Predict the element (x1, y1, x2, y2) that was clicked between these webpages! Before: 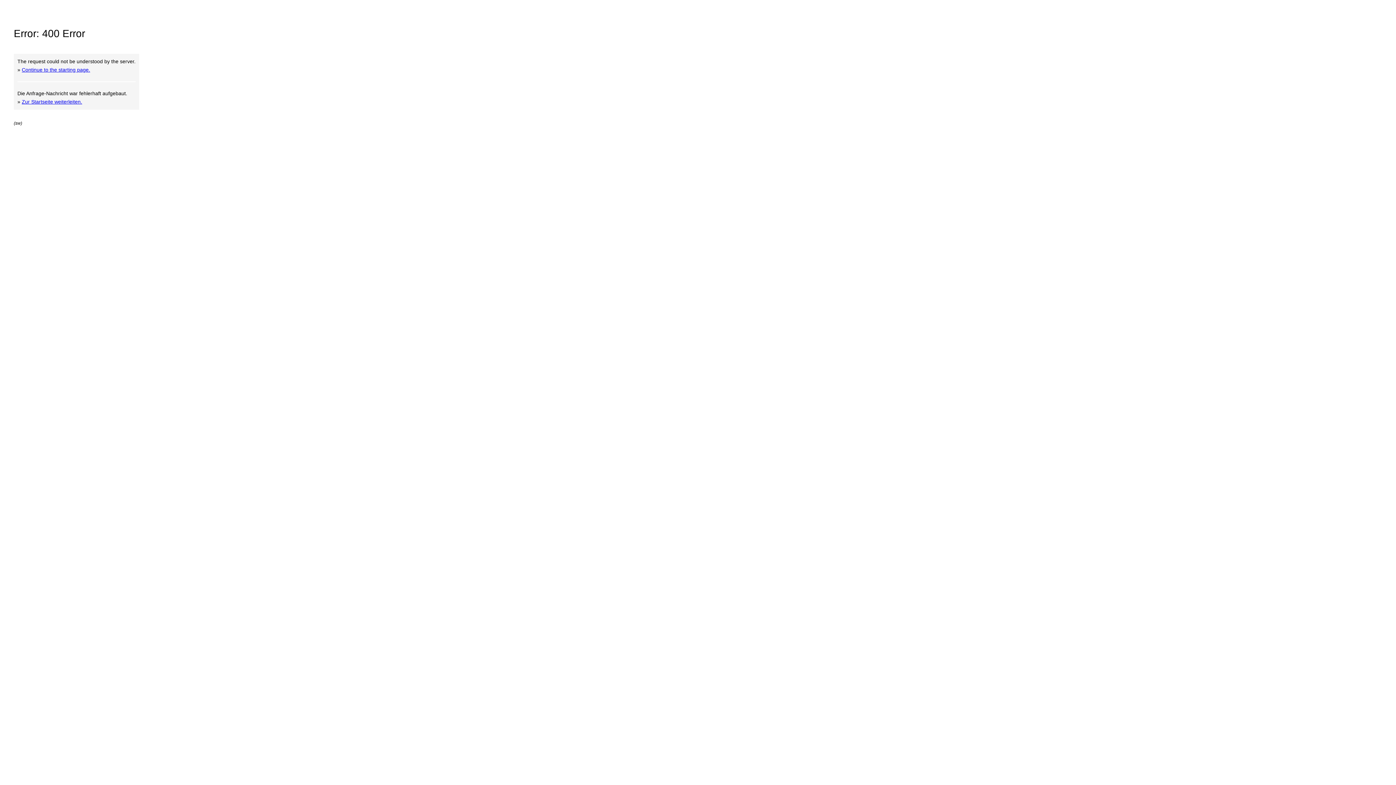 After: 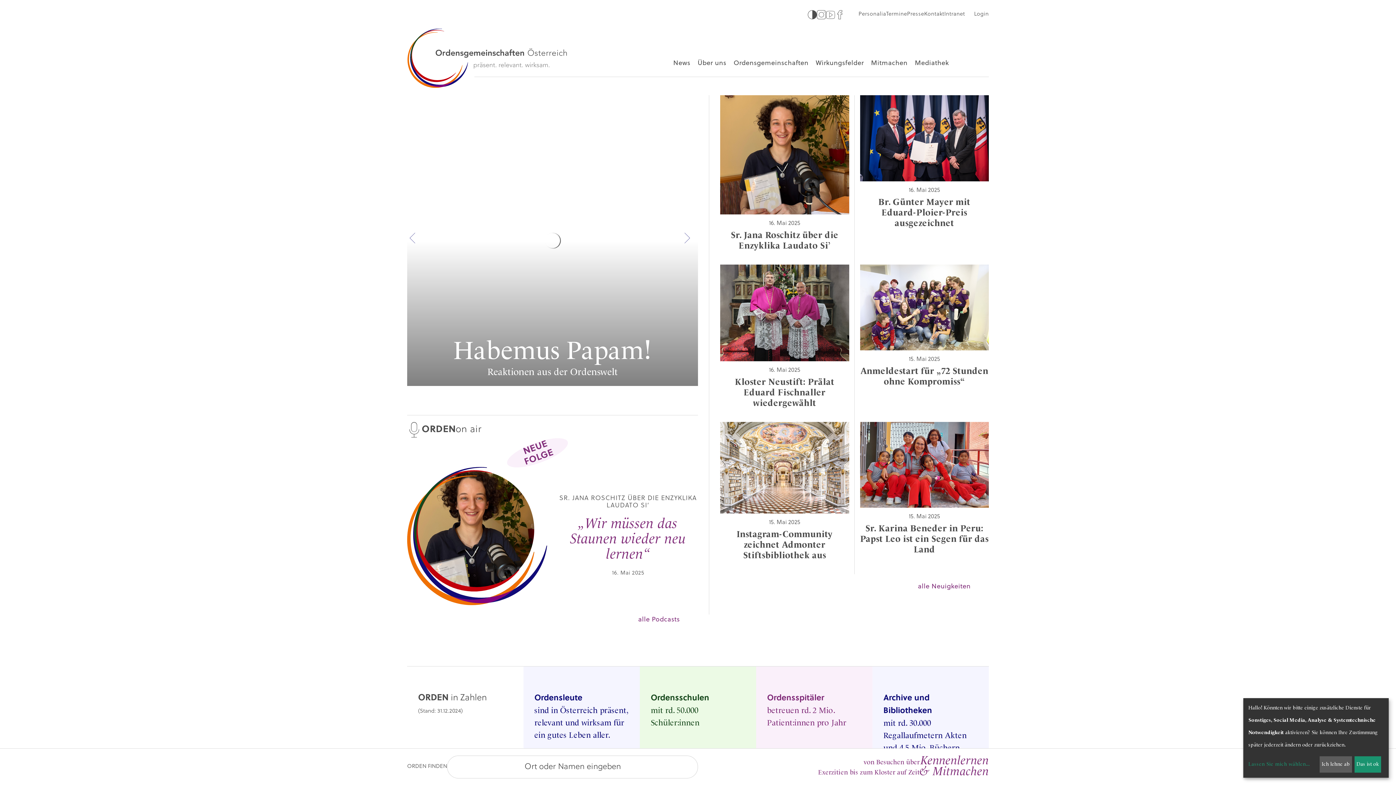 Action: bbox: (21, 66, 90, 72) label: Continue to the starting page.